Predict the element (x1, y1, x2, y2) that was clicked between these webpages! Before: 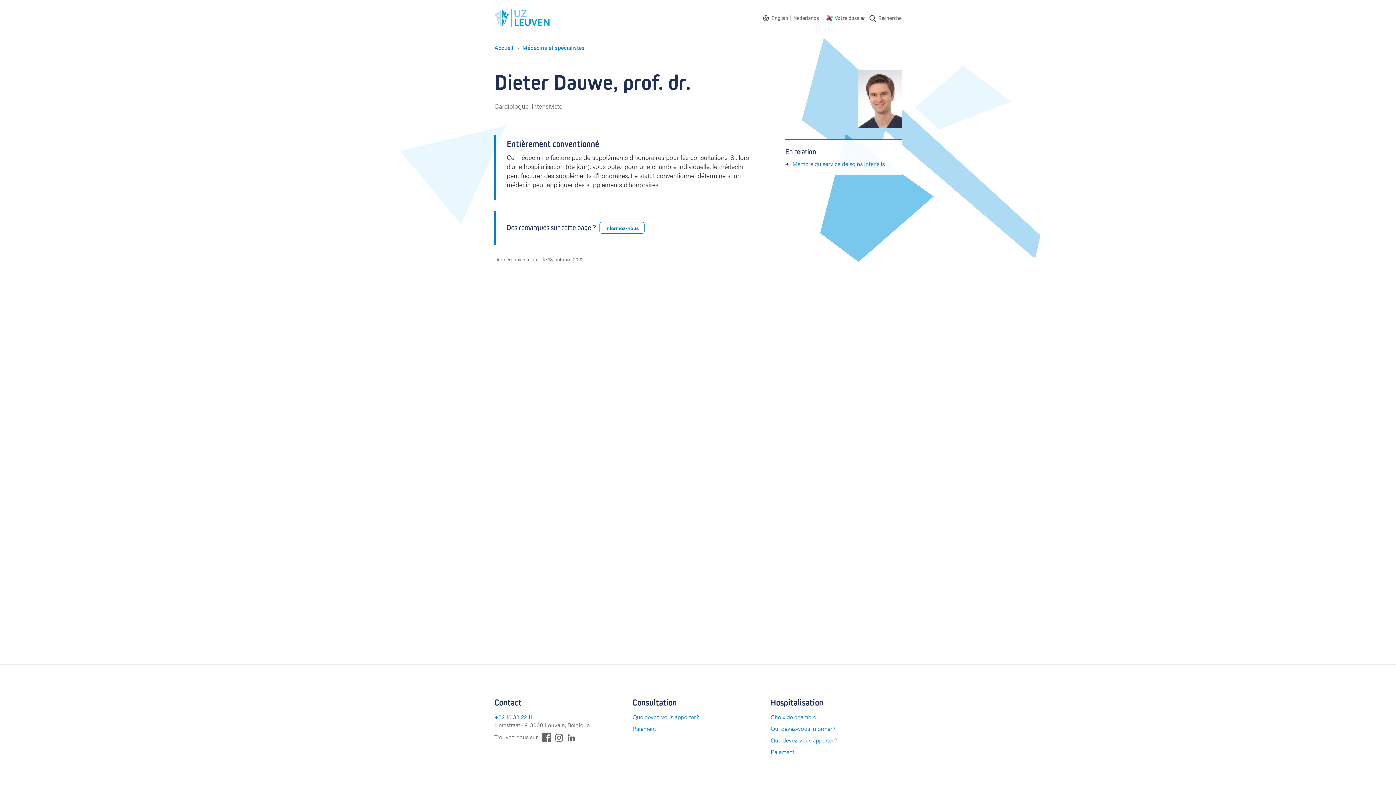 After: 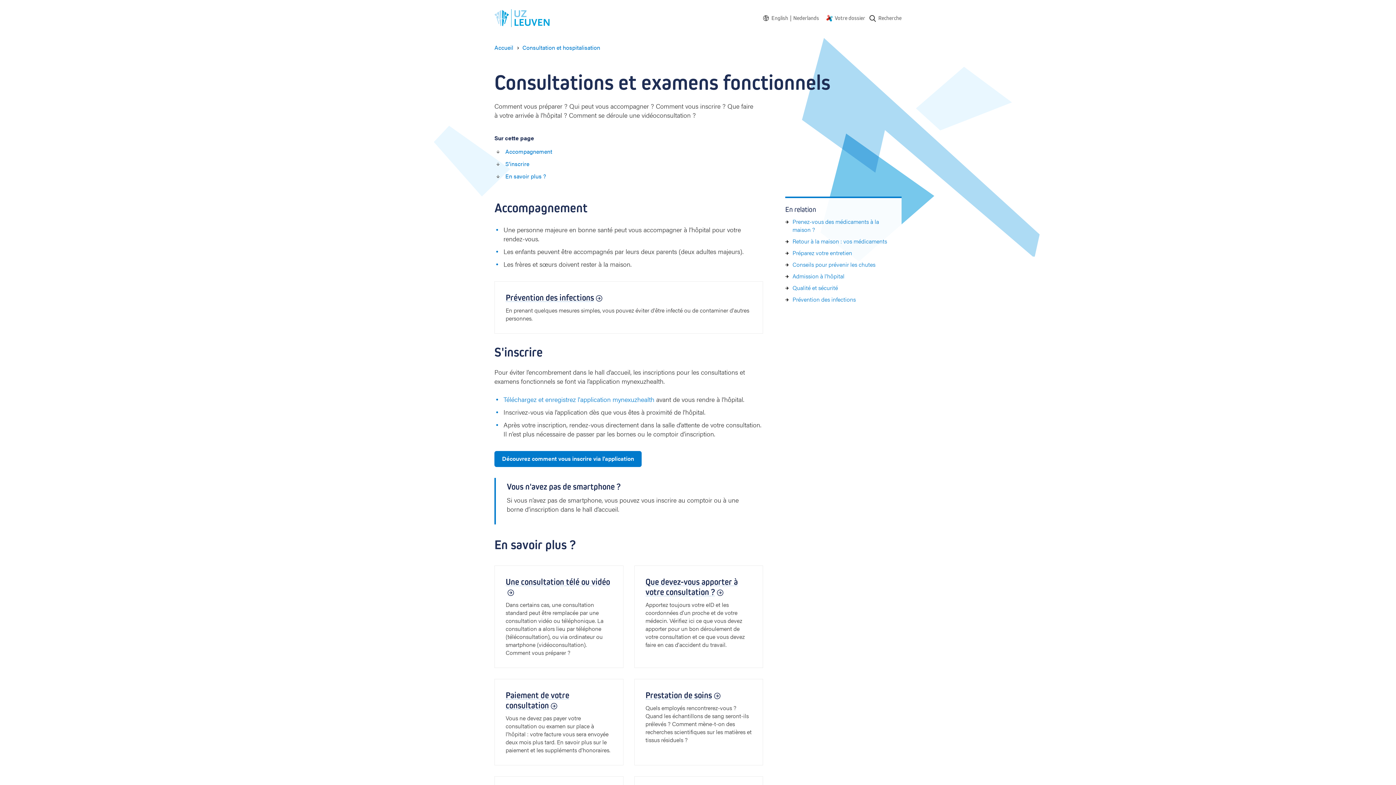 Action: label: Consultation bbox: (632, 697, 677, 708)